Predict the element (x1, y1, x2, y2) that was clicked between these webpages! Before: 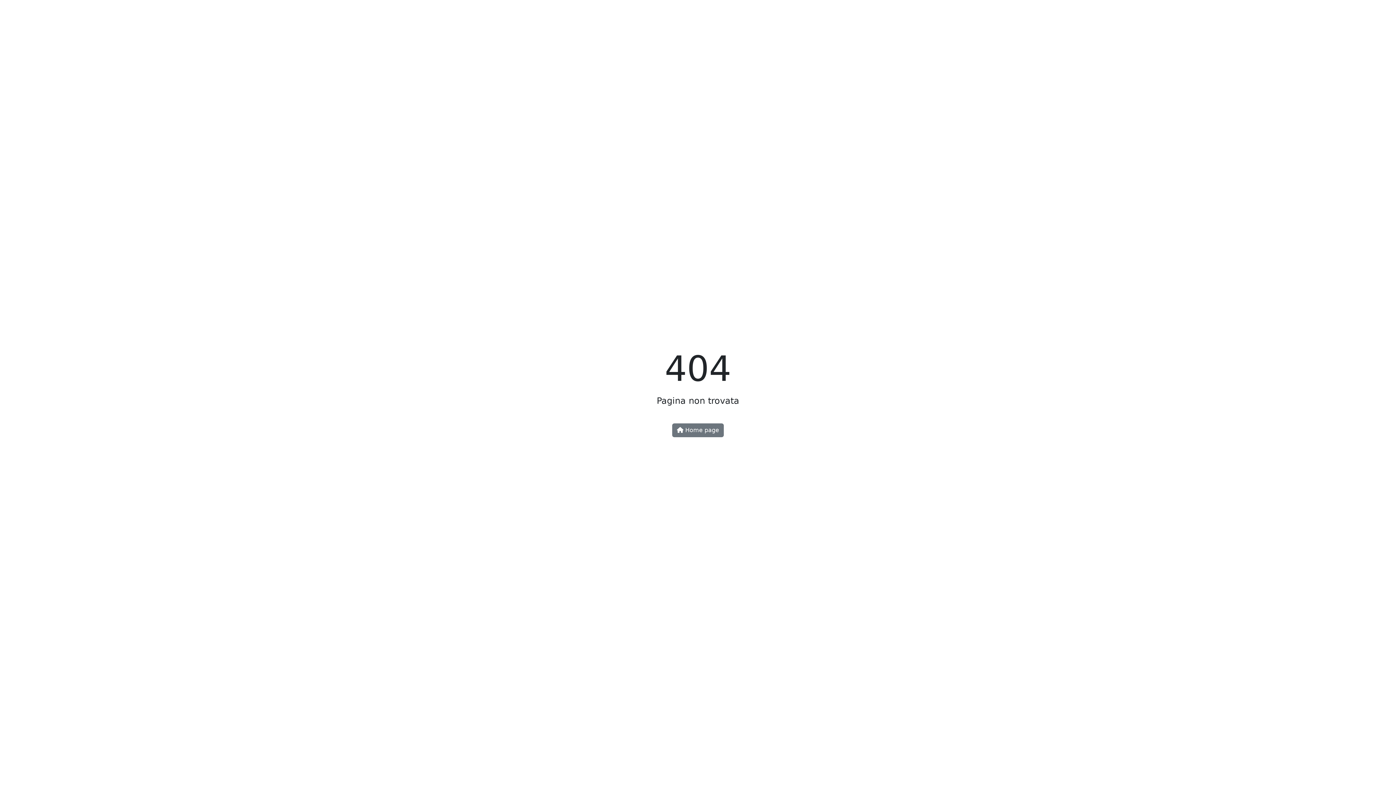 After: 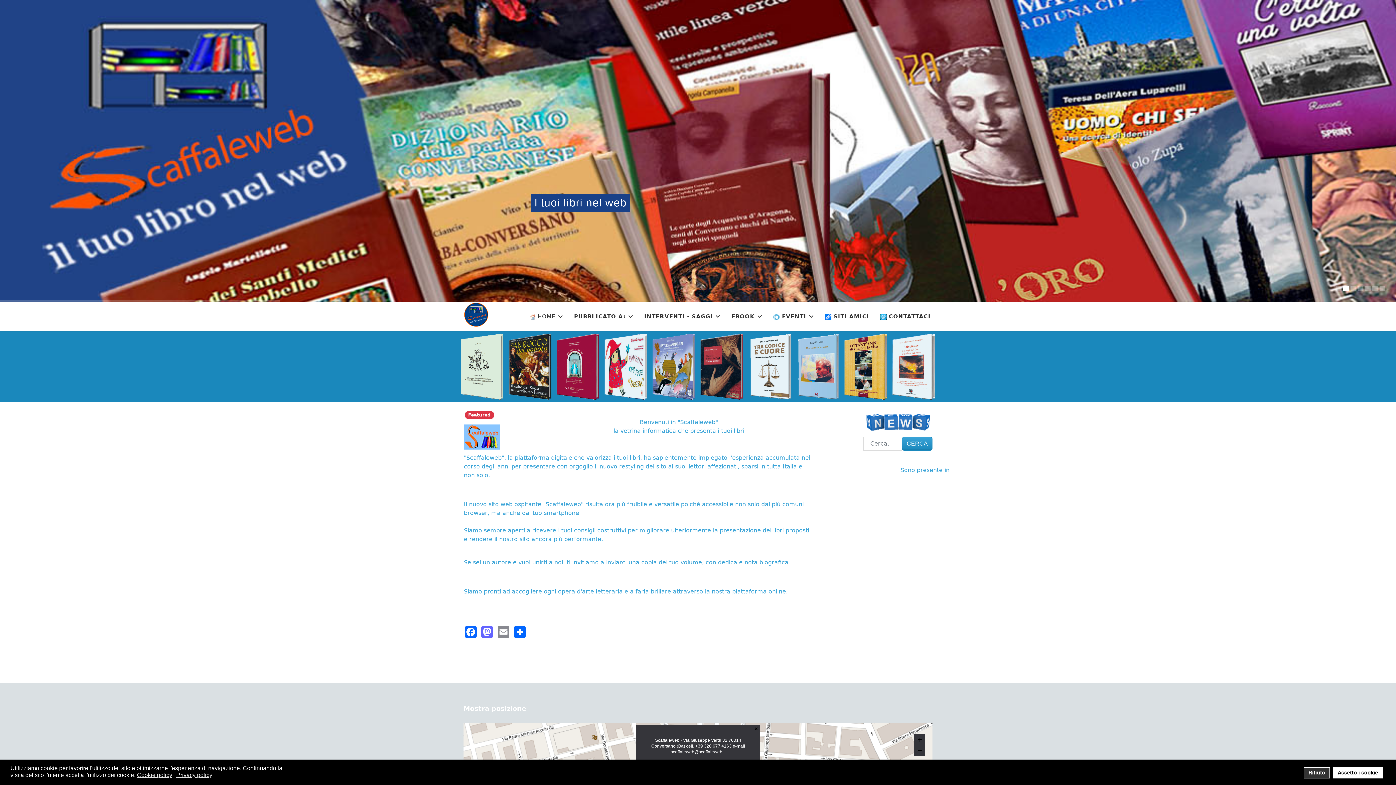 Action: label:  Home page bbox: (672, 423, 724, 437)